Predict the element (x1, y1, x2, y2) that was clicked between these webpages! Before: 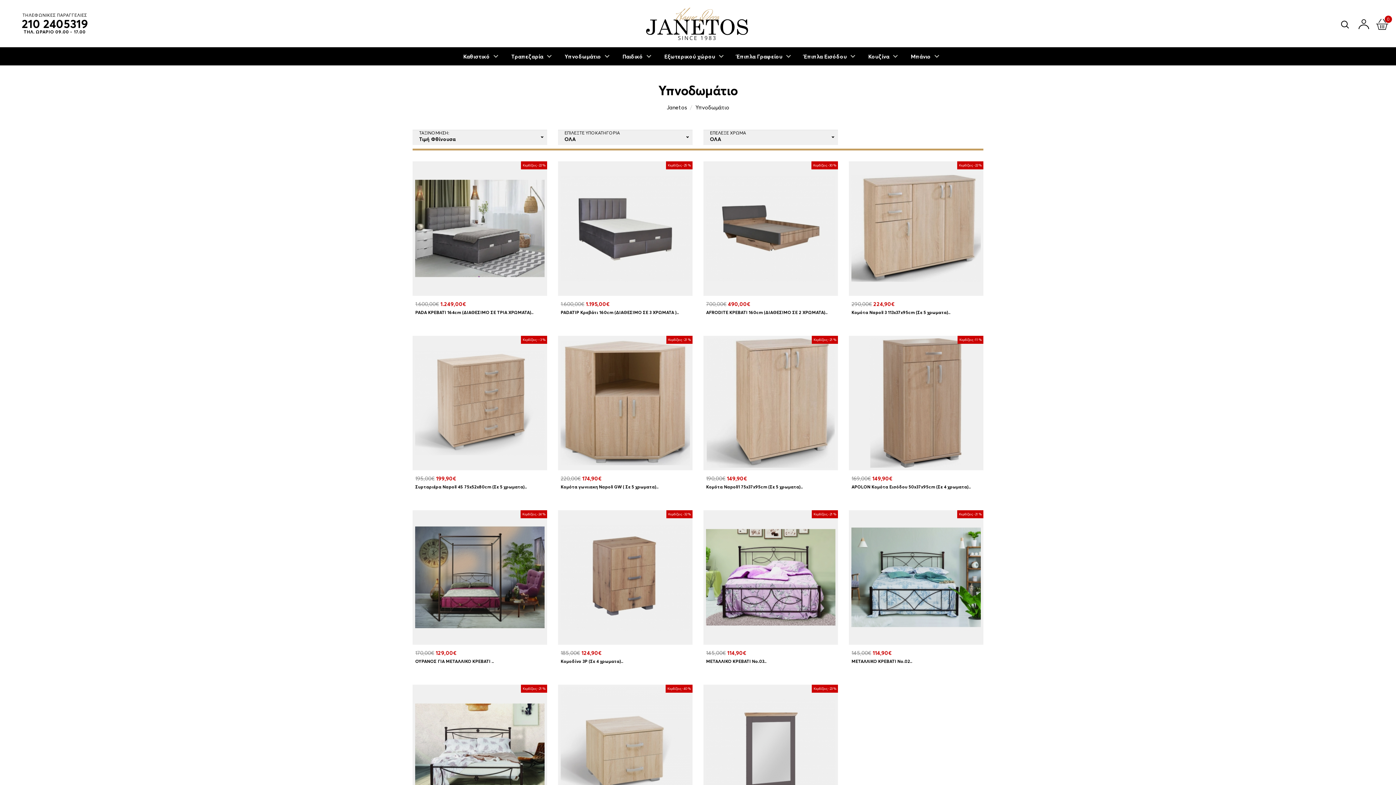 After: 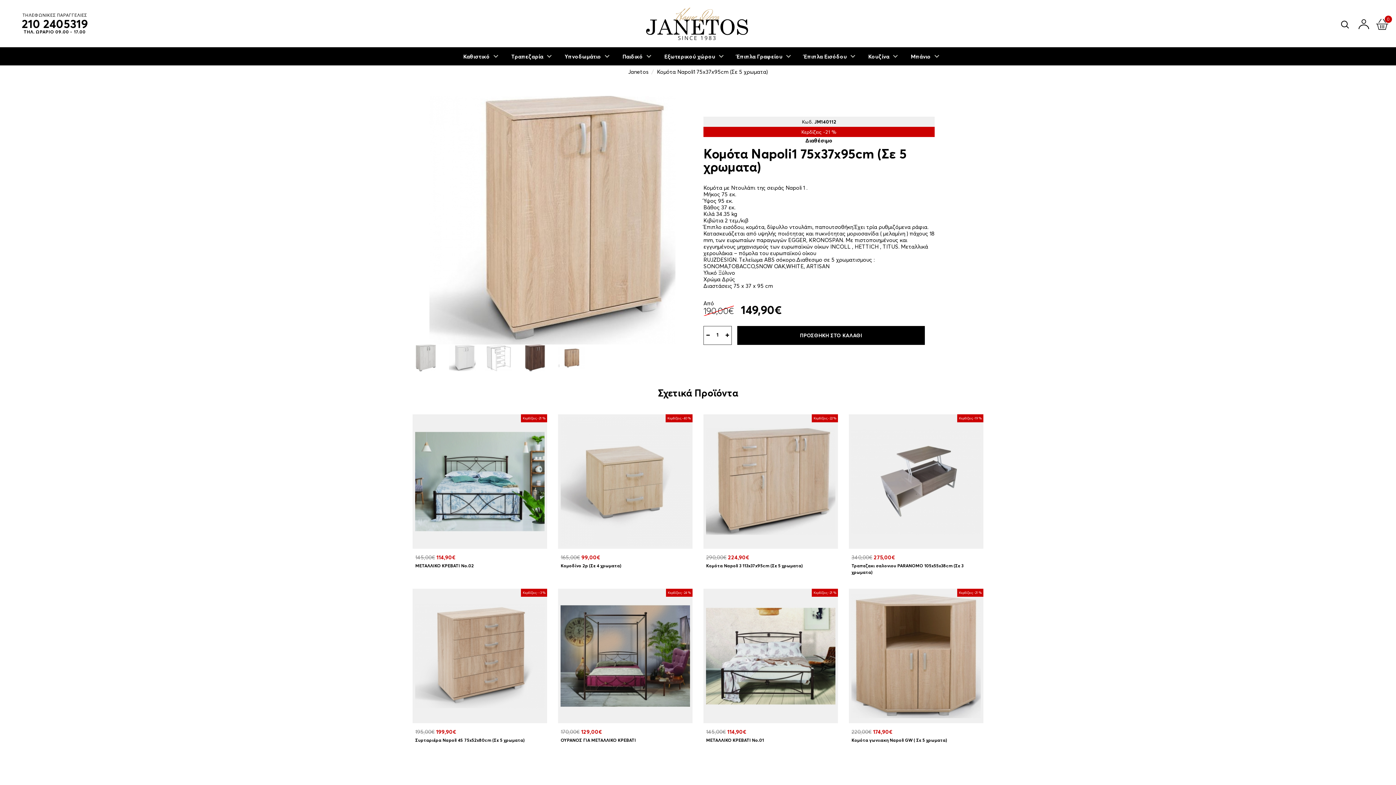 Action: bbox: (703, 336, 838, 499) label: Κερδίζεις -21 %
190,00€ 149,90€
Κομότα Napoli1 75x37x95cm (Σε 5 χρωματα)..